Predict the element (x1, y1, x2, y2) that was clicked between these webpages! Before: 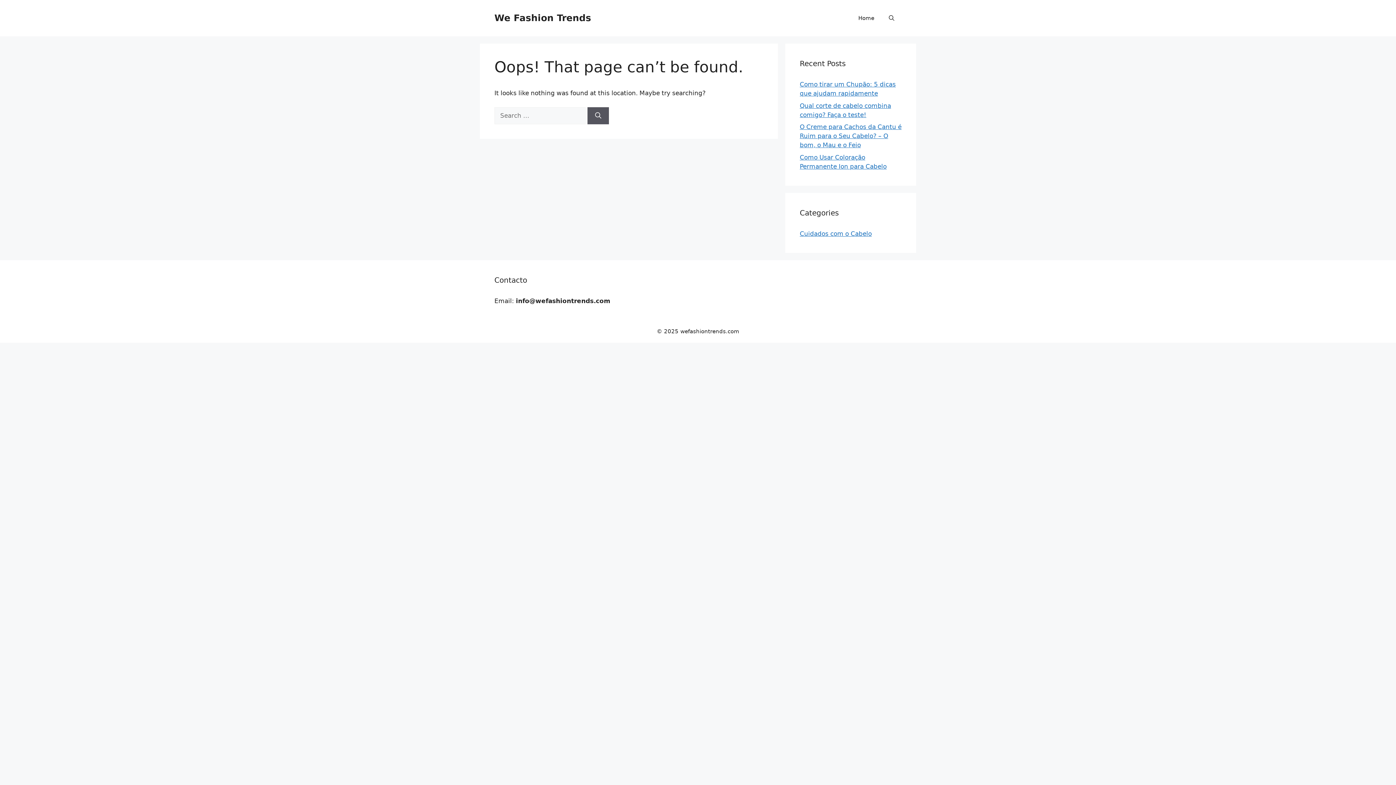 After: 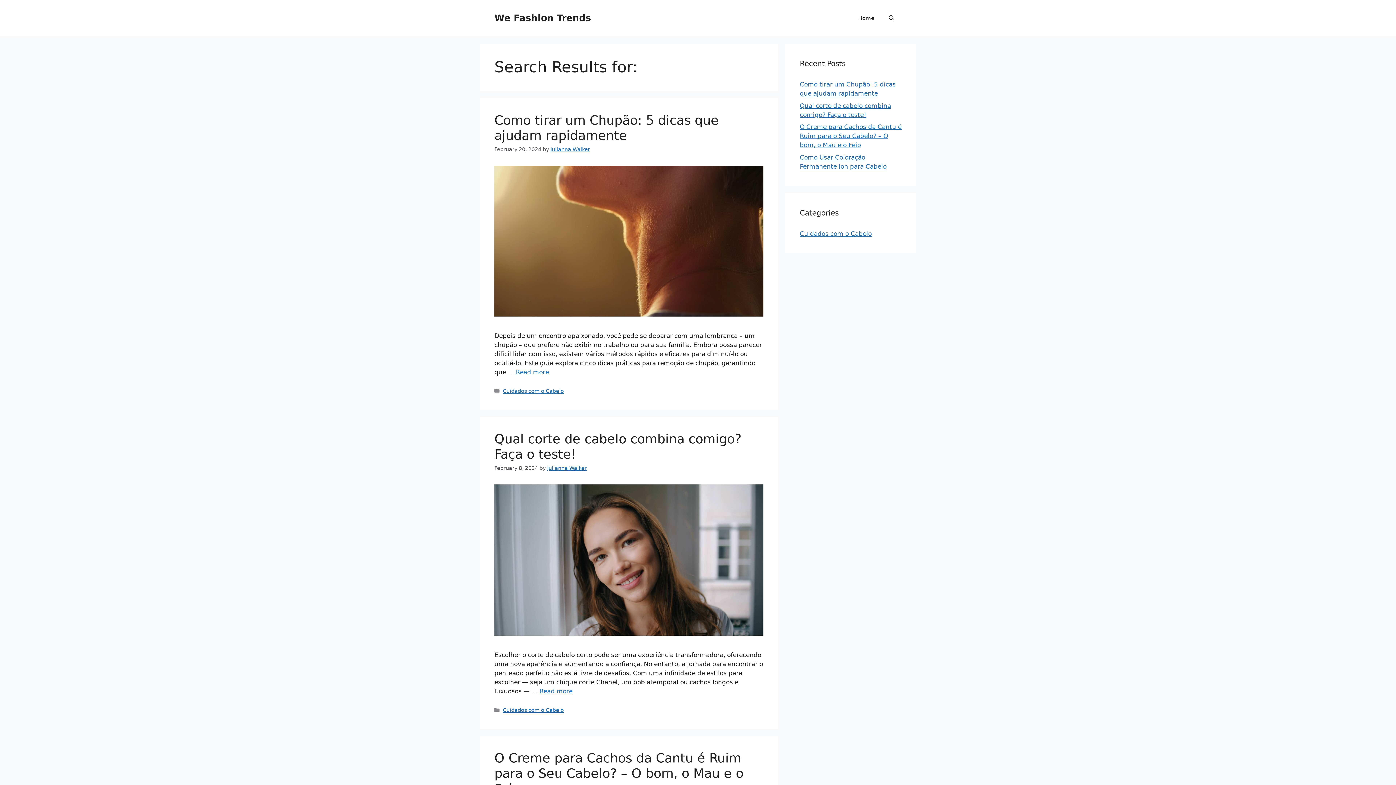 Action: bbox: (587, 107, 609, 124) label: Search